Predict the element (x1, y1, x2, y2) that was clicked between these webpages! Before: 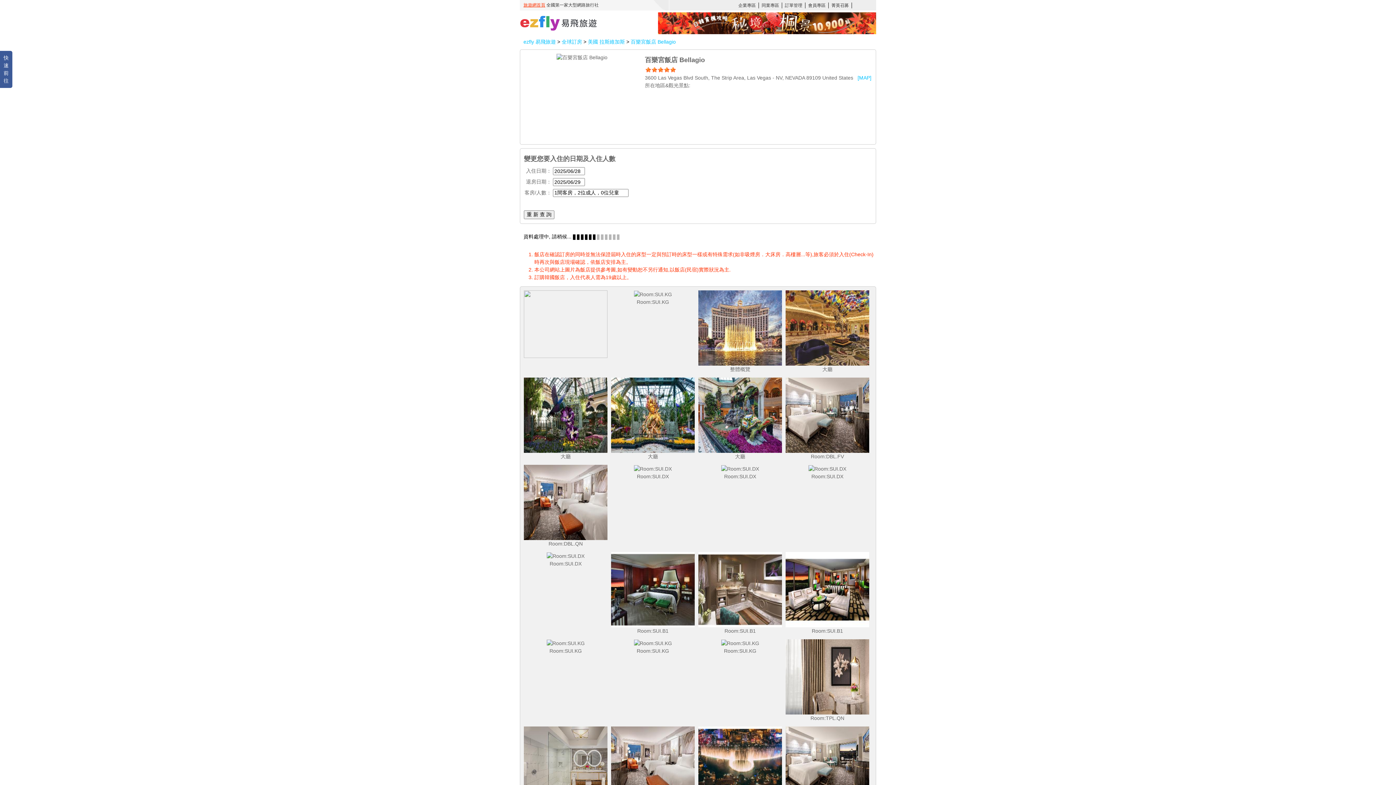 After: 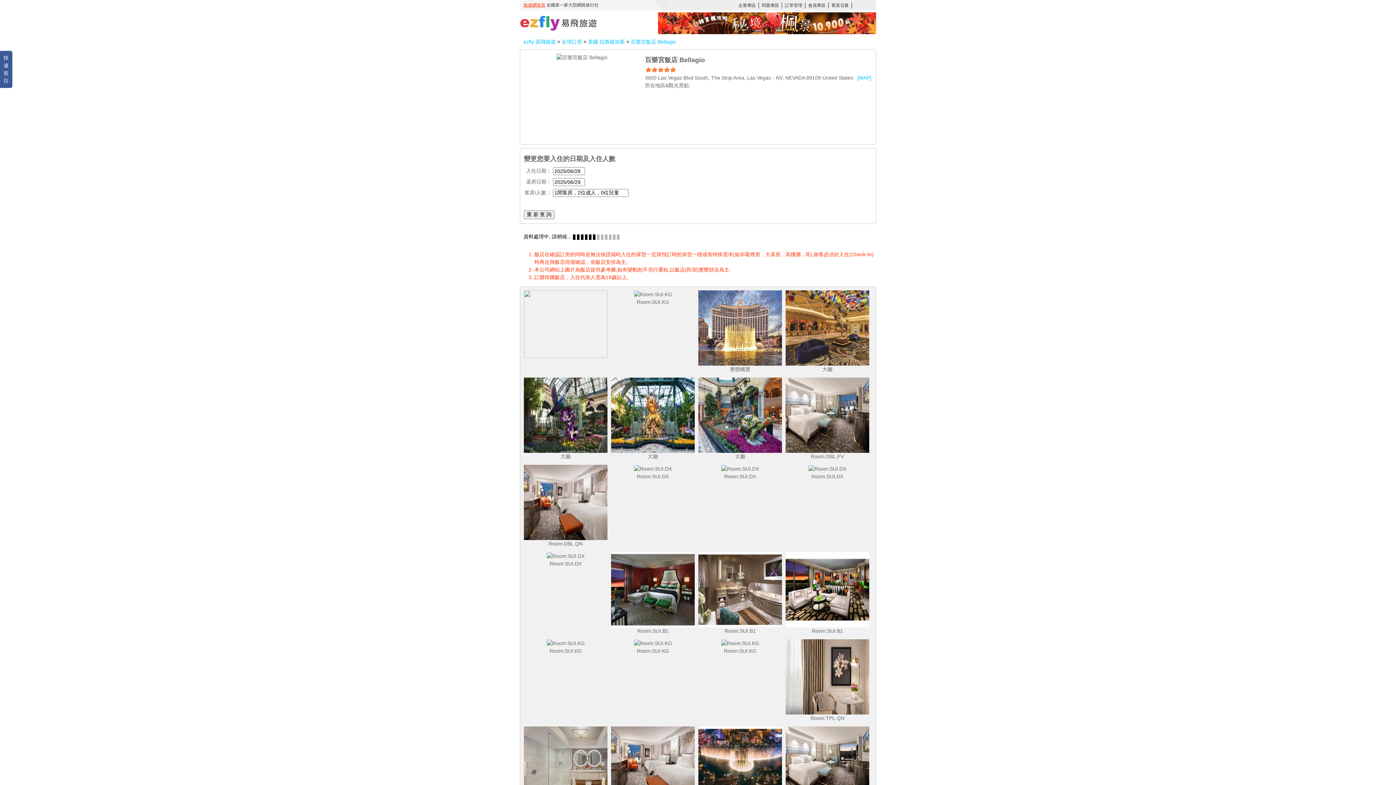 Action: bbox: (630, 38, 676, 44) label: 百樂宮飯店 Bellagio